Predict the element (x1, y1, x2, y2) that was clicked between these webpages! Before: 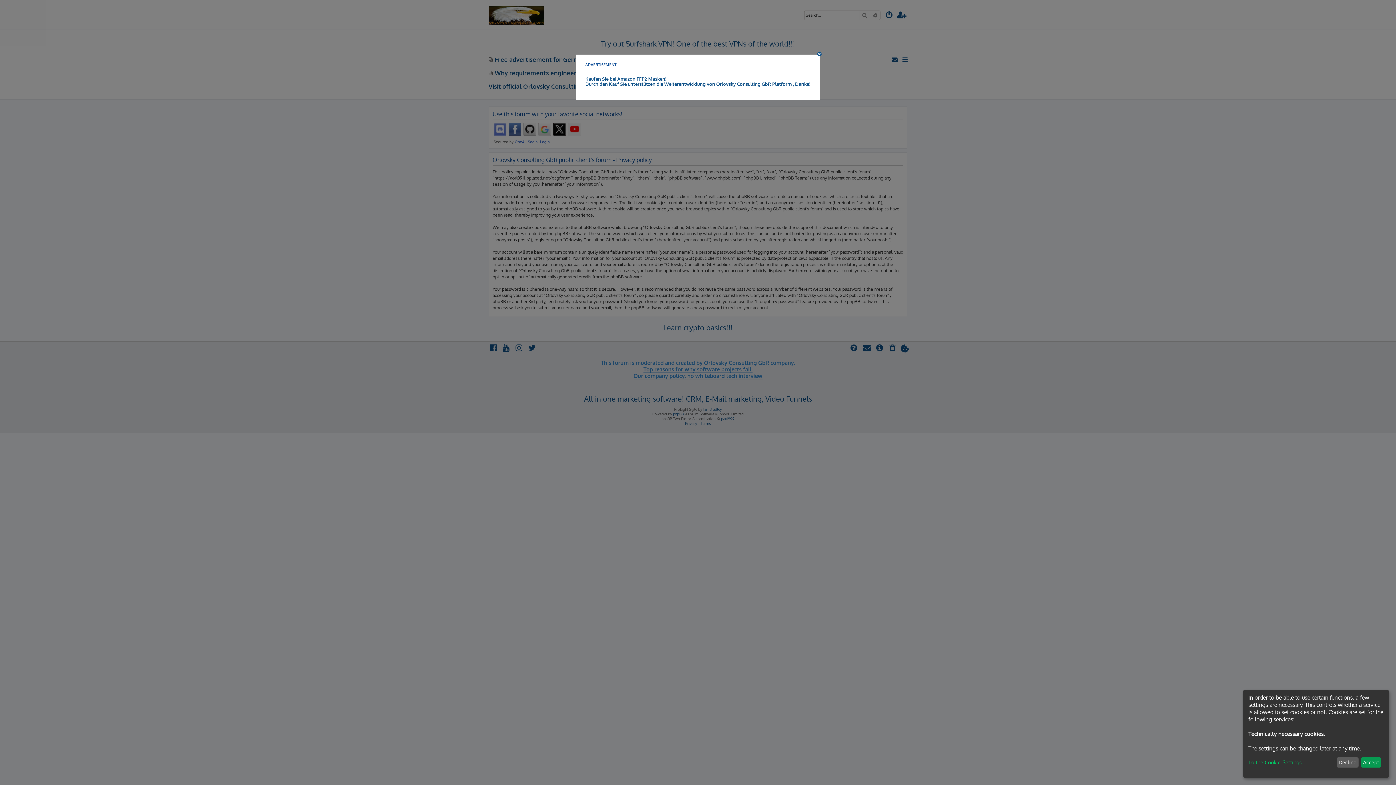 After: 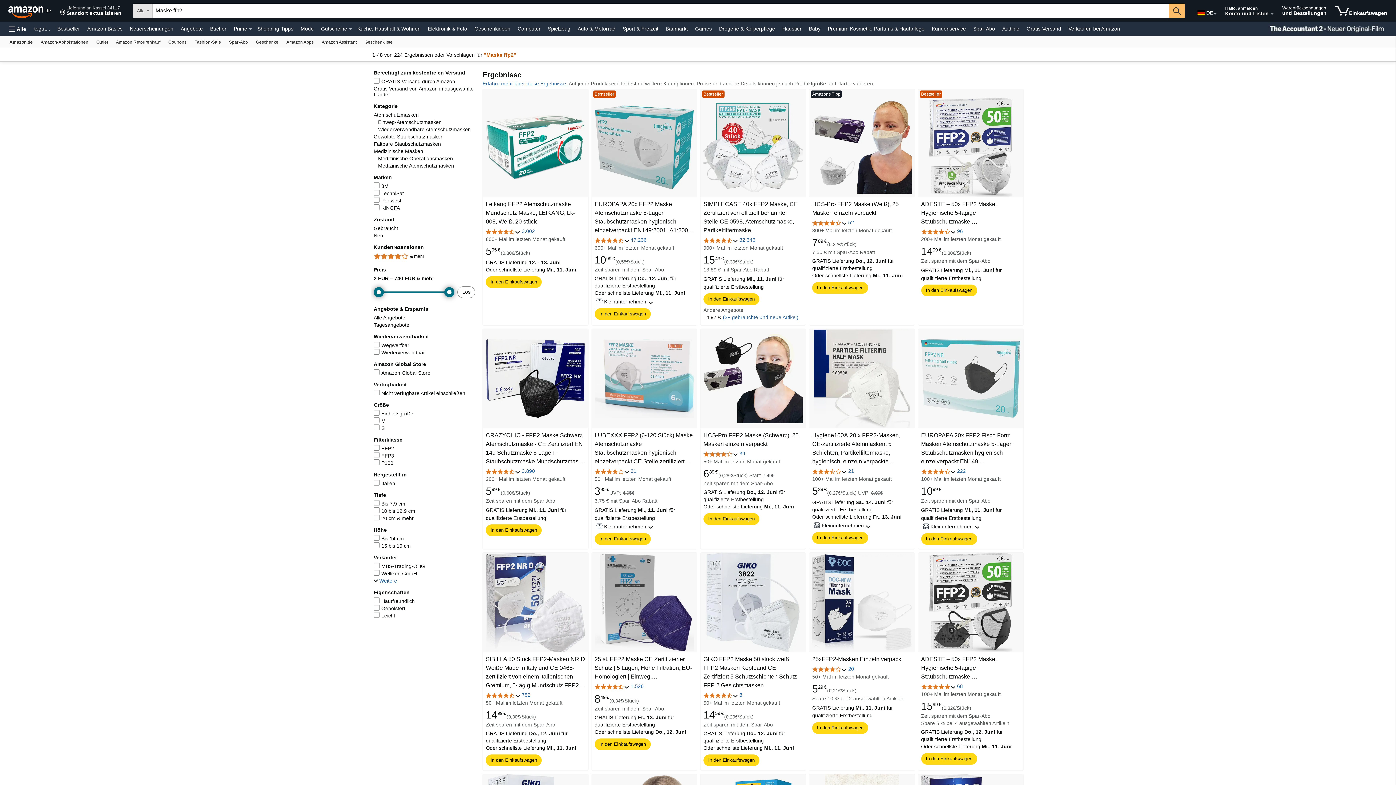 Action: label: Kaufen Sie bei Amazon FFP2 Masken!
Durch den Kauf Sie unterstützen die Weiterentwicklung von Orlovsky Consulting GbR Platform , Danke! bbox: (585, 76, 810, 86)